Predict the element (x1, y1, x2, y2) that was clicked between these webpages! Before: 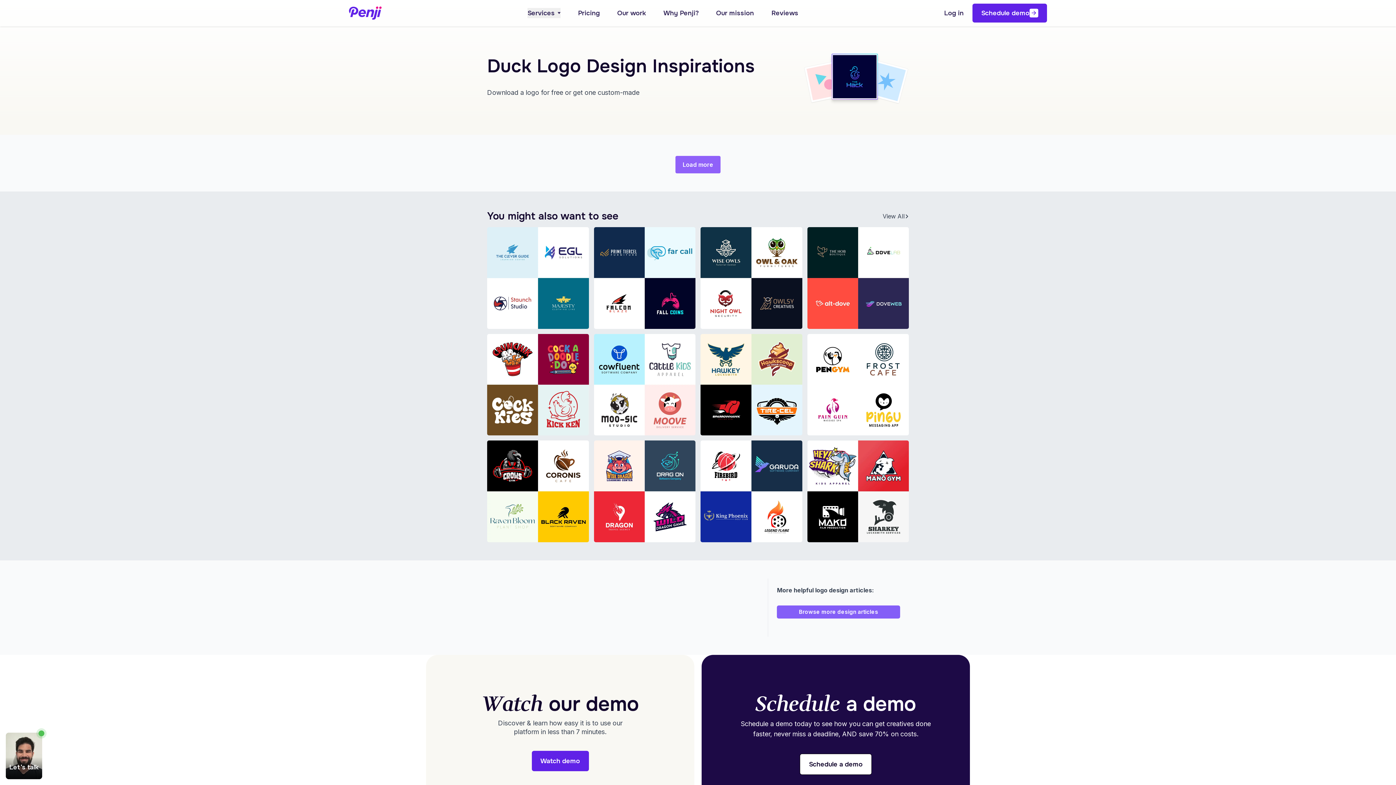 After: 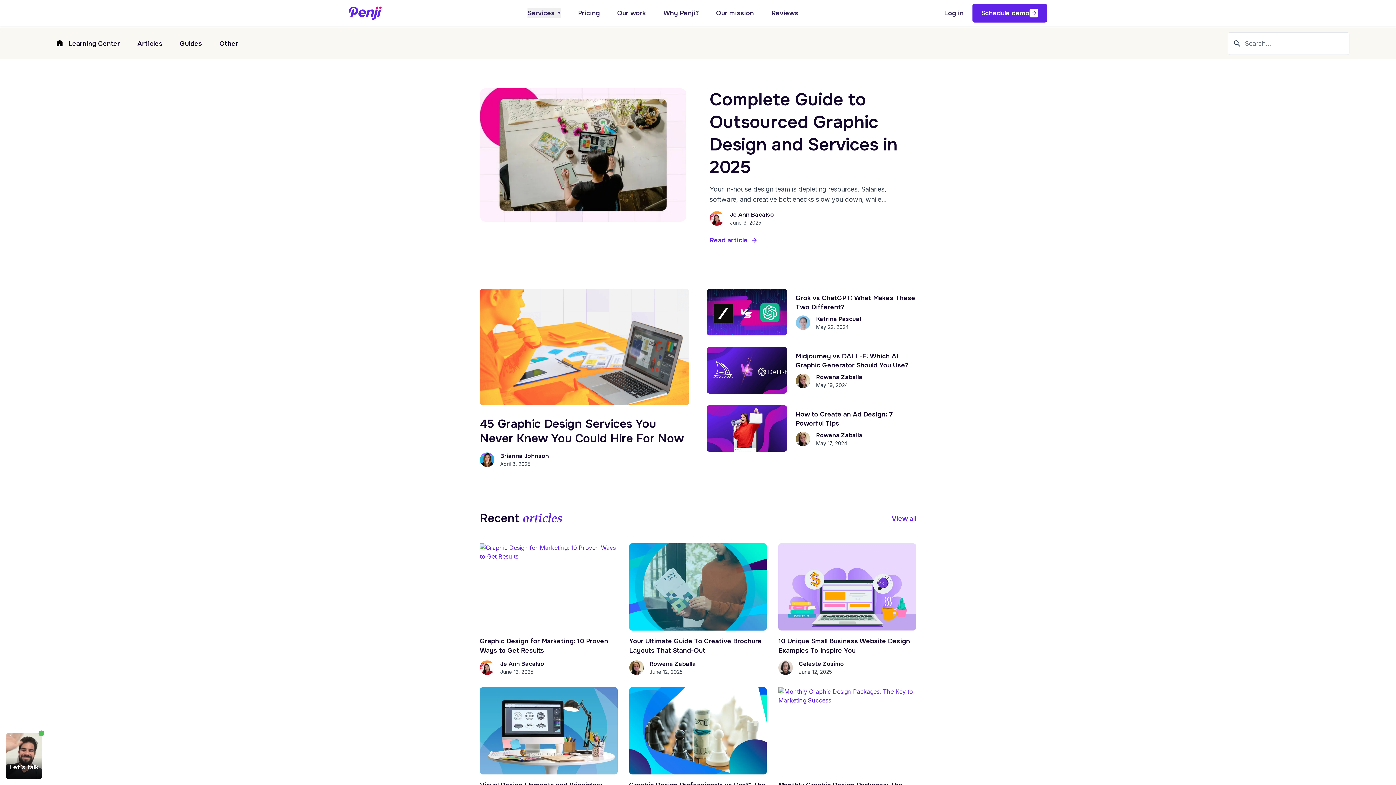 Action: label: View All bbox: (882, 212, 909, 220)